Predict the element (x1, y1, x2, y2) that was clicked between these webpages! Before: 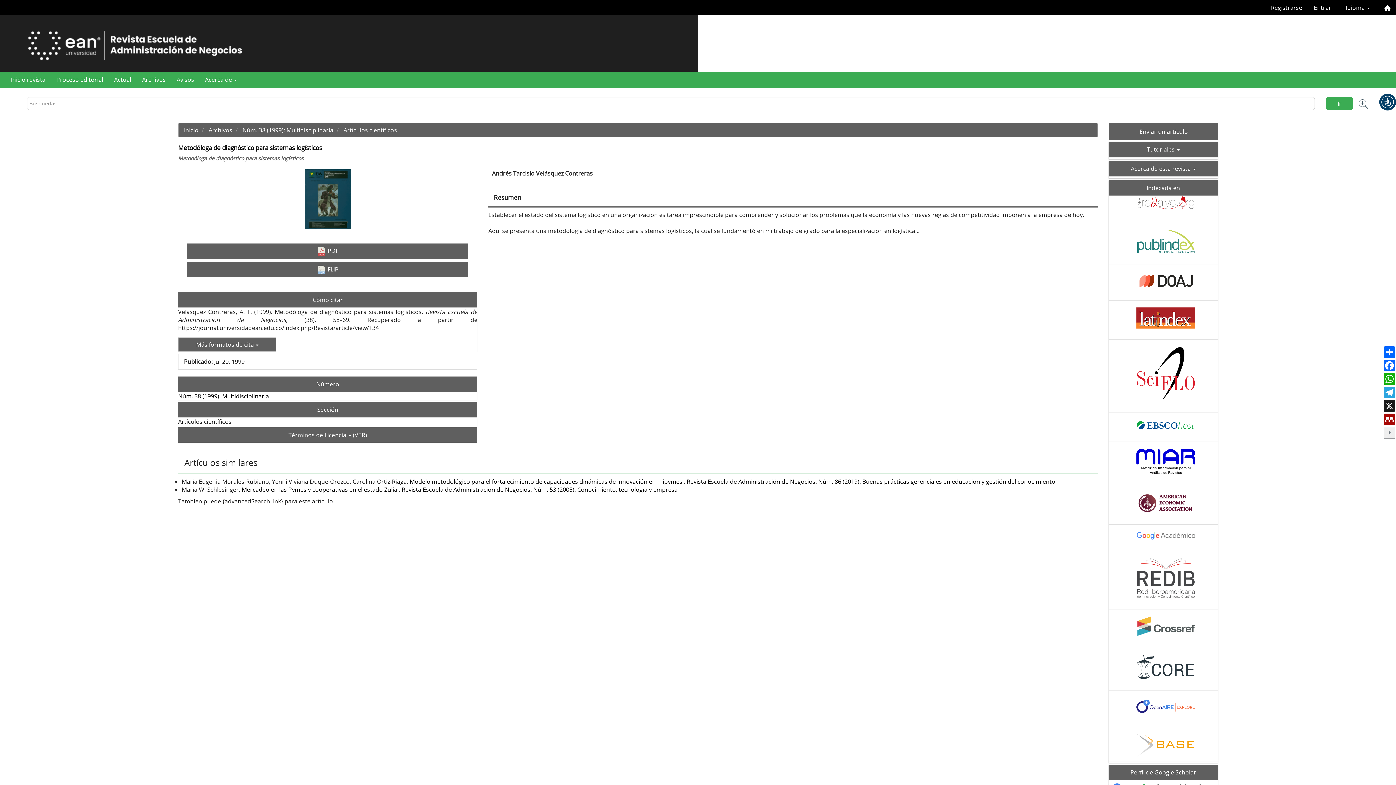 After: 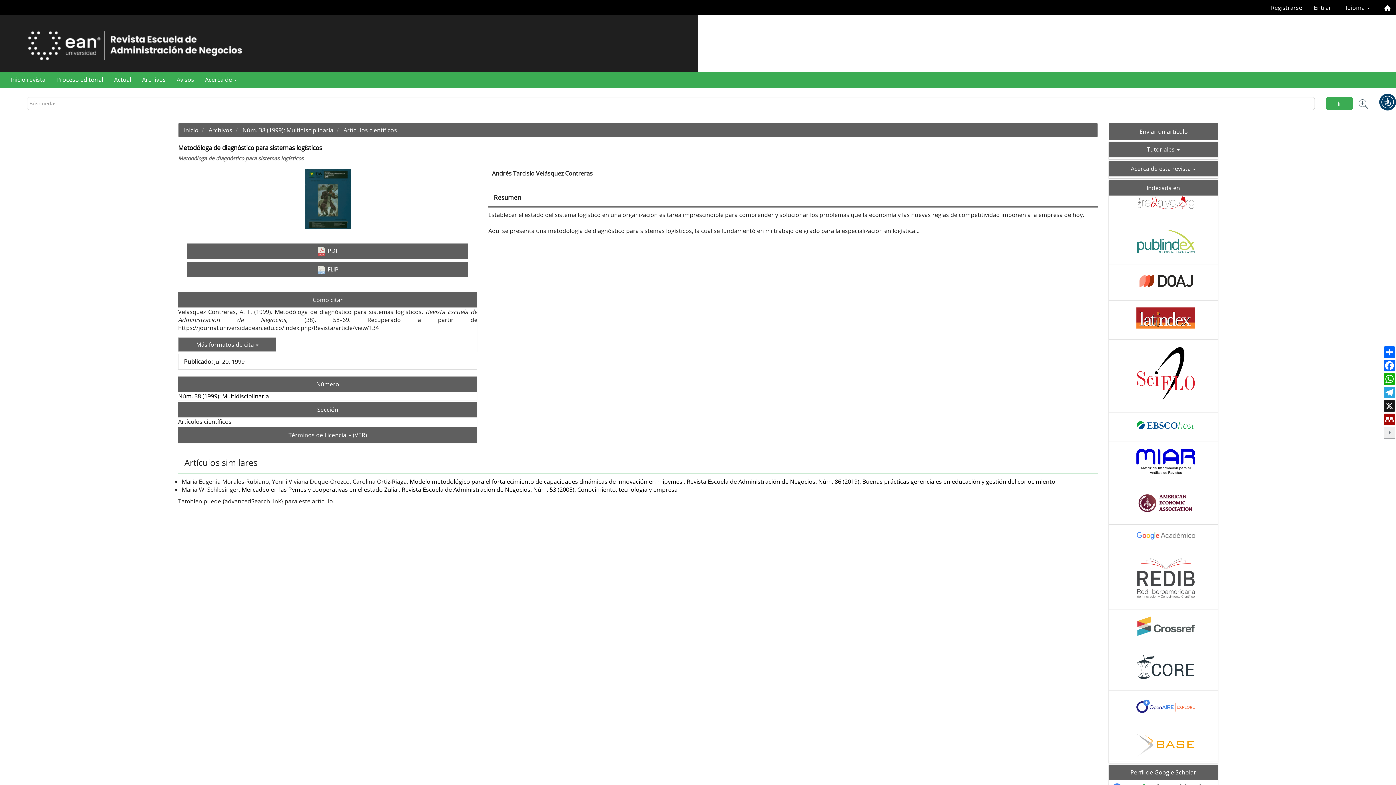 Action: bbox: (1116, 238, 1210, 246)